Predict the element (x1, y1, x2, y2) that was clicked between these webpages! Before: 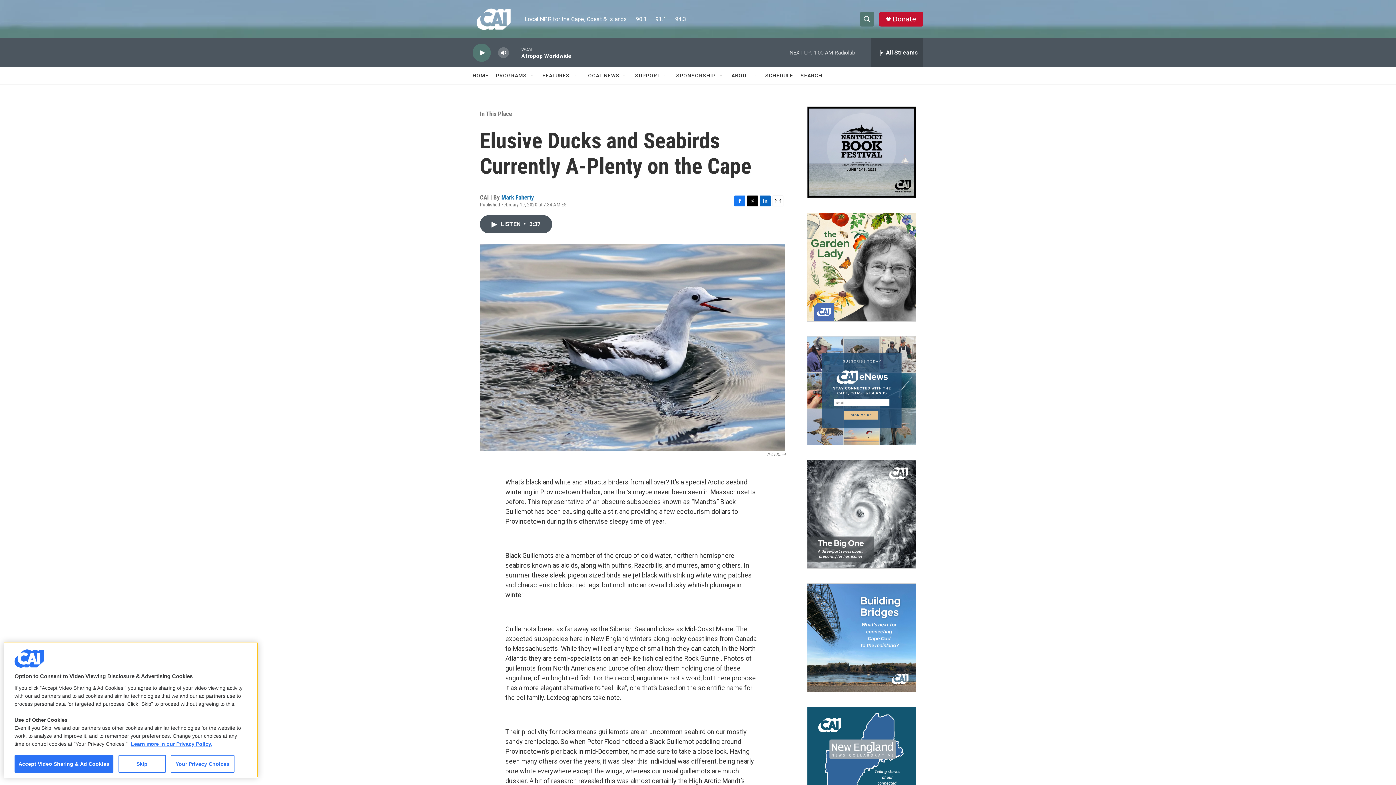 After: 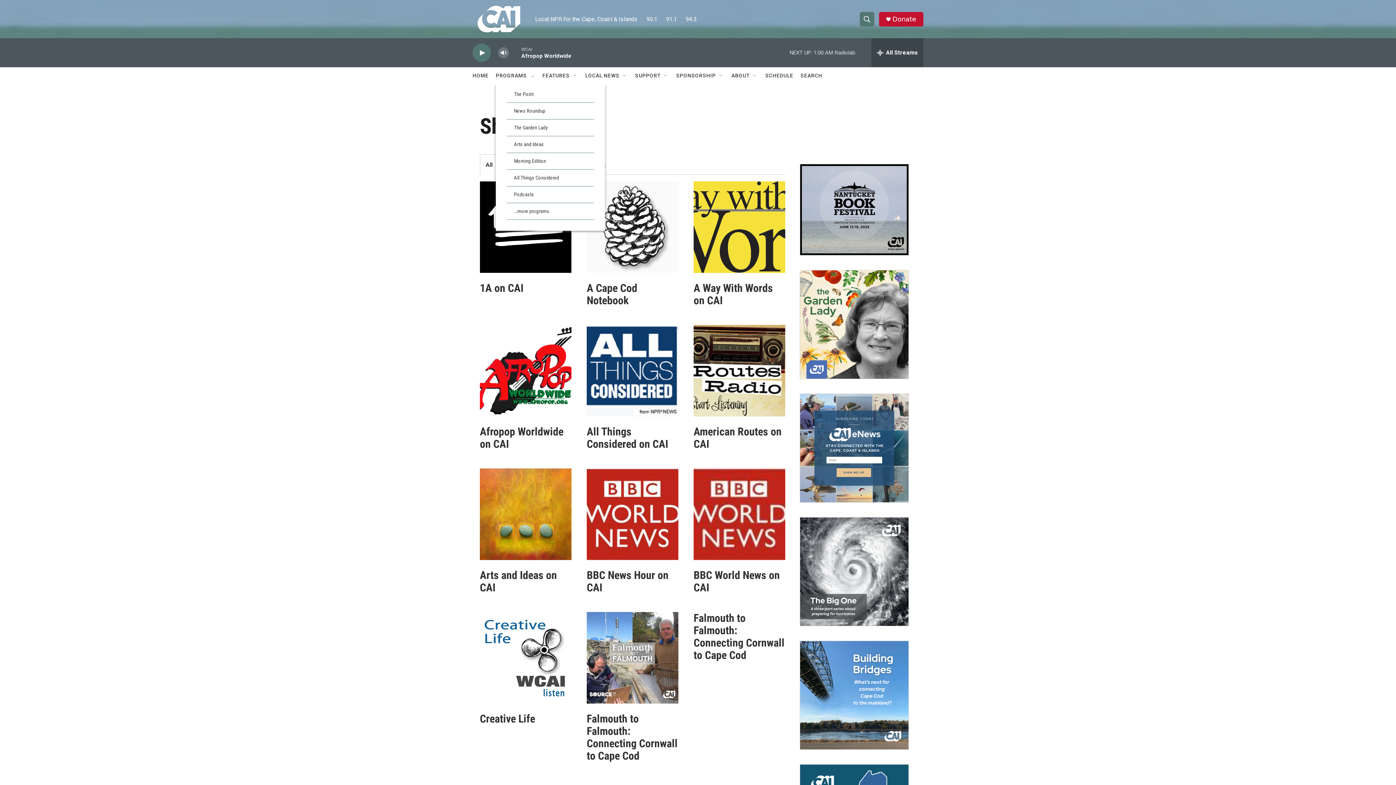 Action: label: PROGRAMS bbox: (496, 67, 529, 84)